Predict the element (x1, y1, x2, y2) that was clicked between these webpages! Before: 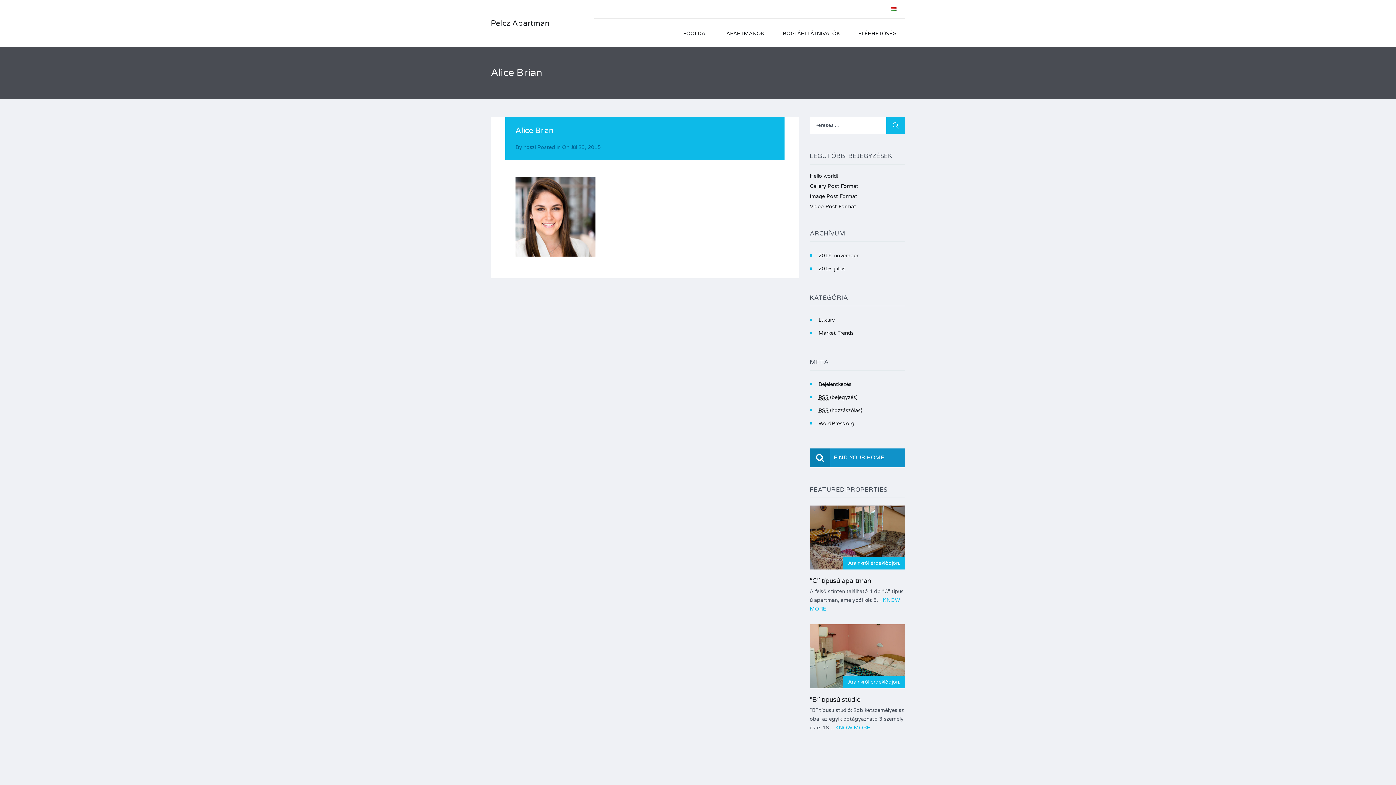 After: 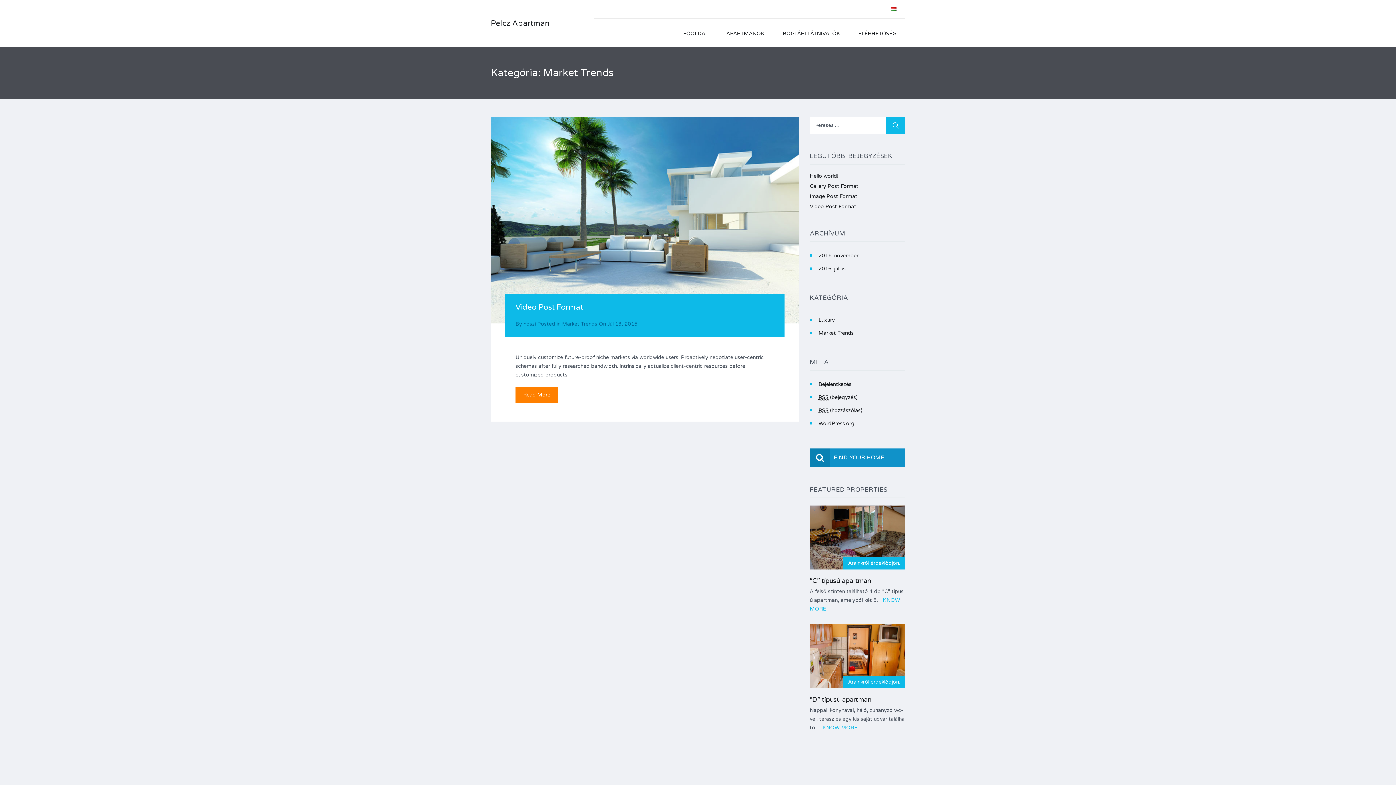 Action: label: Market Trends bbox: (818, 330, 854, 336)